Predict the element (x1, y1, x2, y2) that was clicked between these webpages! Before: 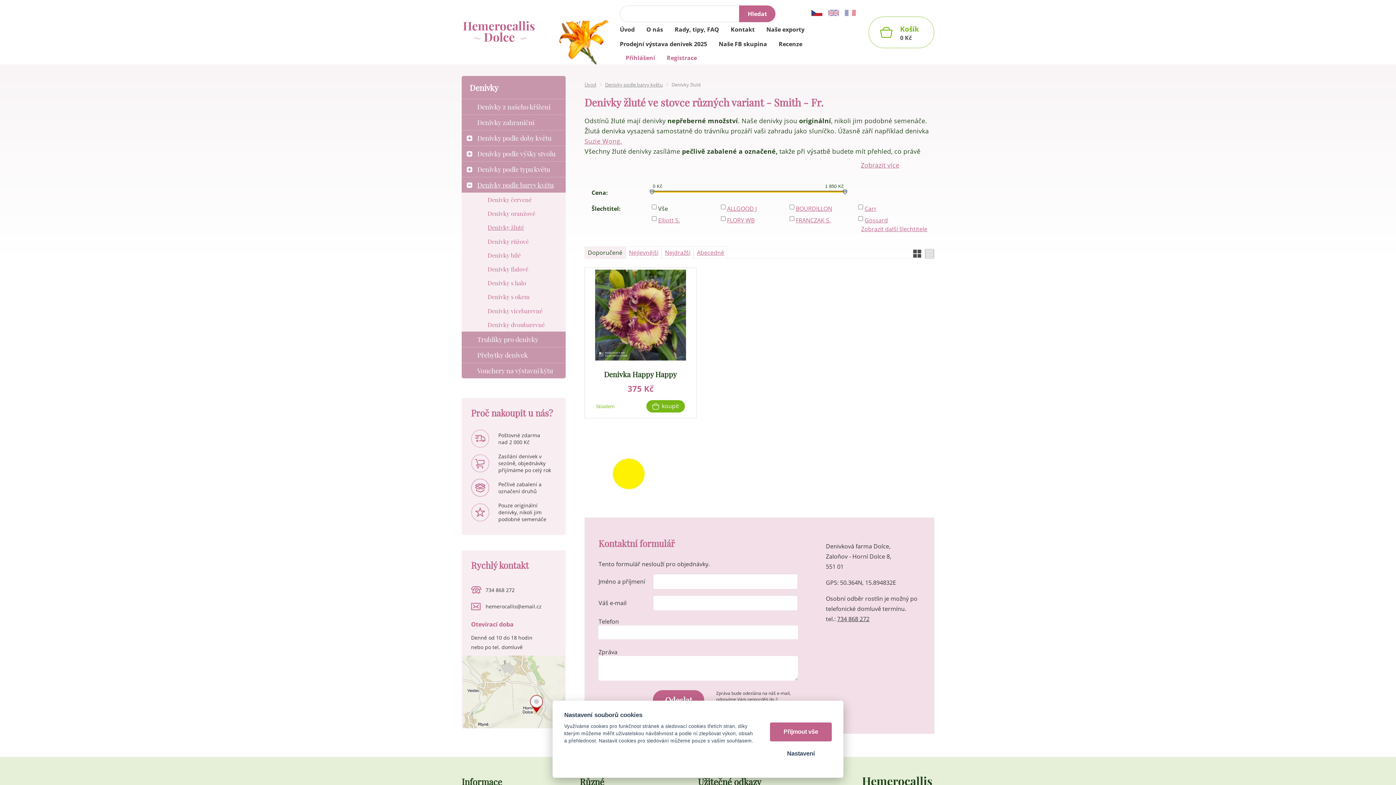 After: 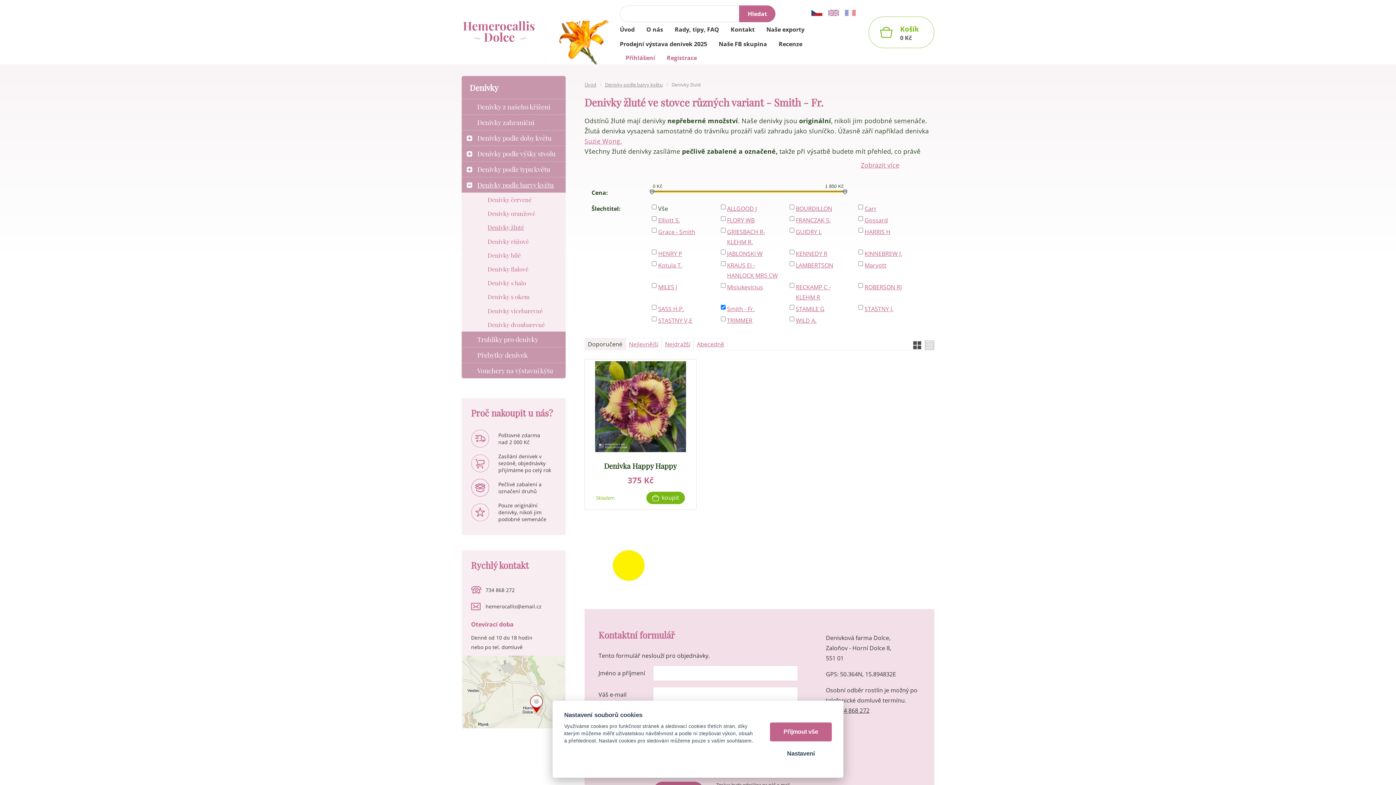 Action: bbox: (861, 224, 927, 234) label: Zobrazit další šlechtitele